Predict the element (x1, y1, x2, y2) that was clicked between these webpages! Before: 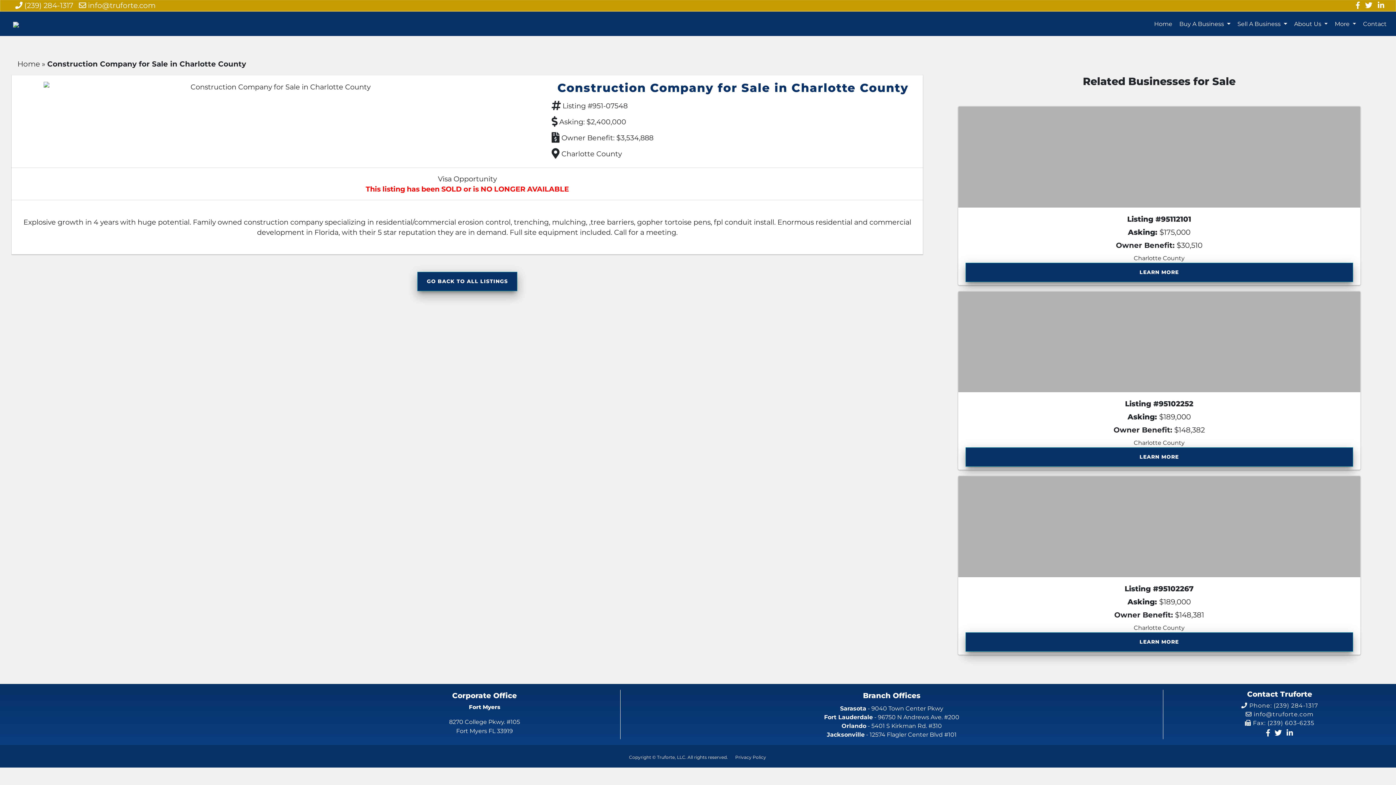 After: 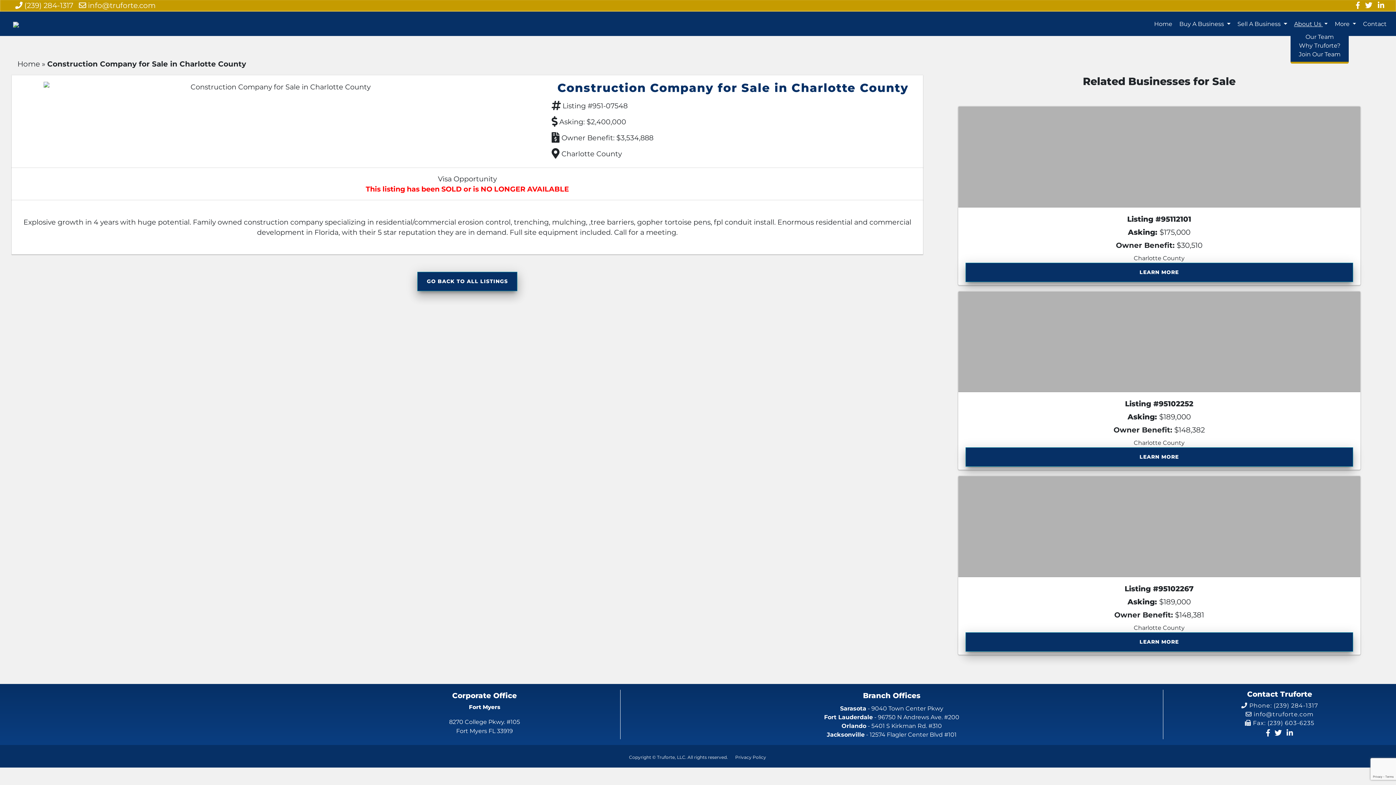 Action: label: About Us  bbox: (1290, 17, 1331, 31)